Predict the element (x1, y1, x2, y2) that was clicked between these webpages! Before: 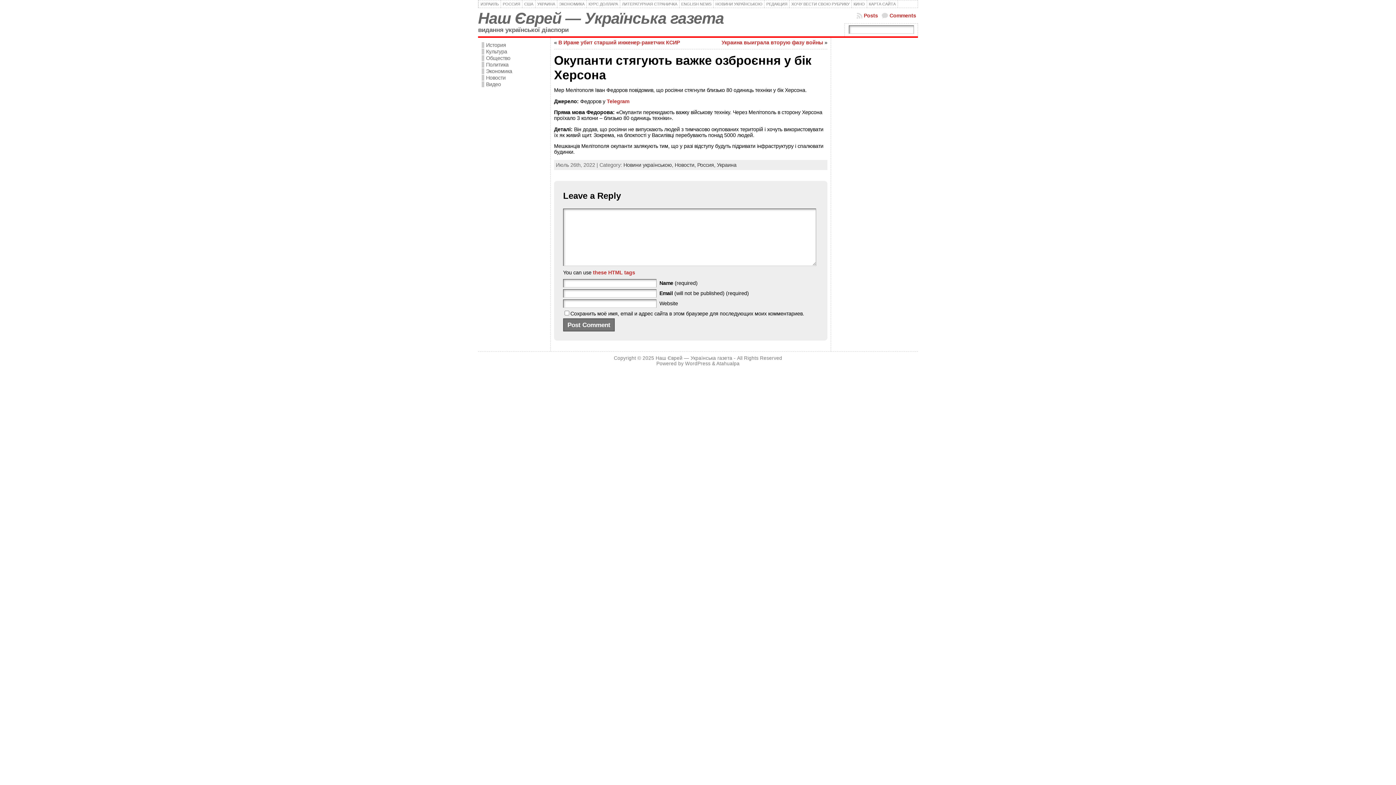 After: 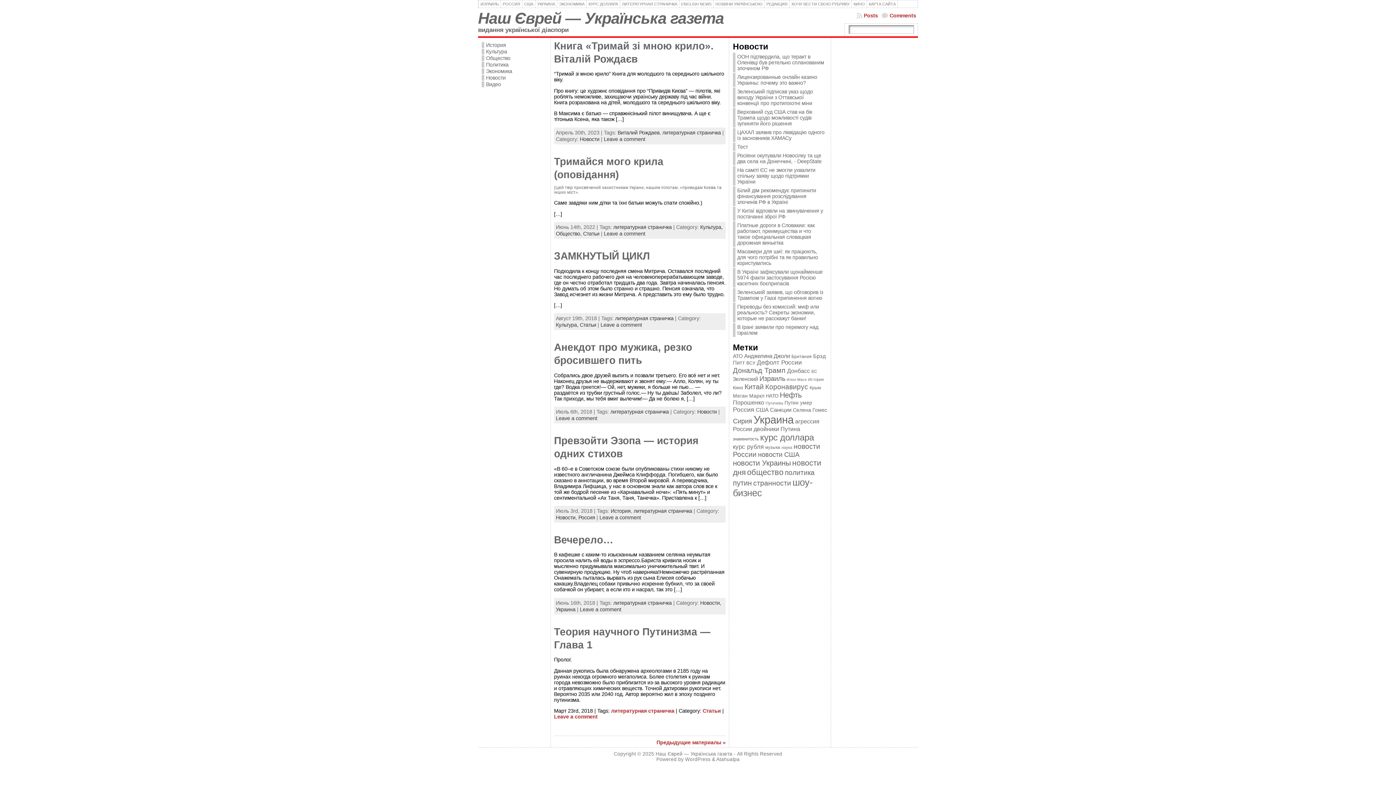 Action: bbox: (620, 0, 679, 8) label: ЛИТЕРАТУРНАЯ СТРАНИЧКА